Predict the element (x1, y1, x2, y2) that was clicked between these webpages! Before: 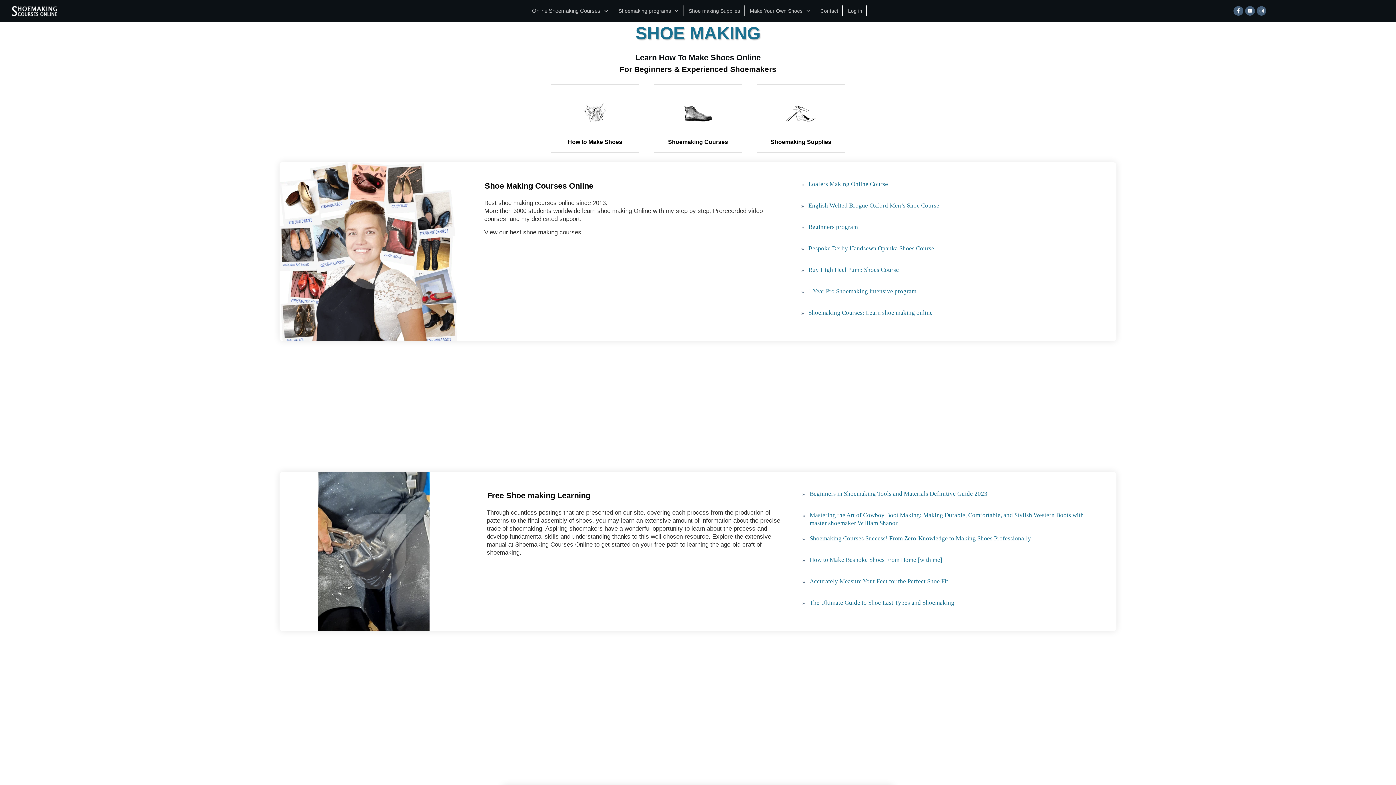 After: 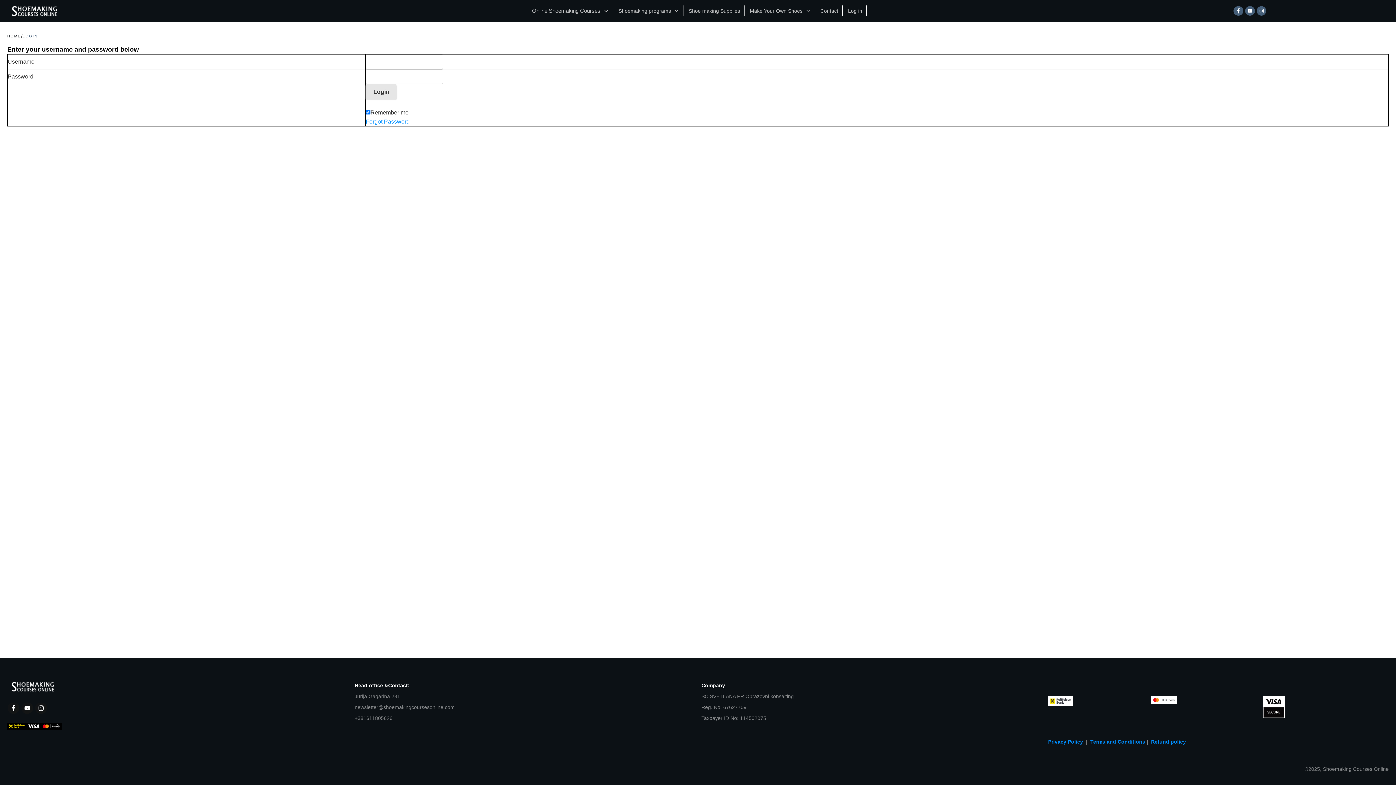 Action: label: Log in bbox: (848, 5, 862, 16)